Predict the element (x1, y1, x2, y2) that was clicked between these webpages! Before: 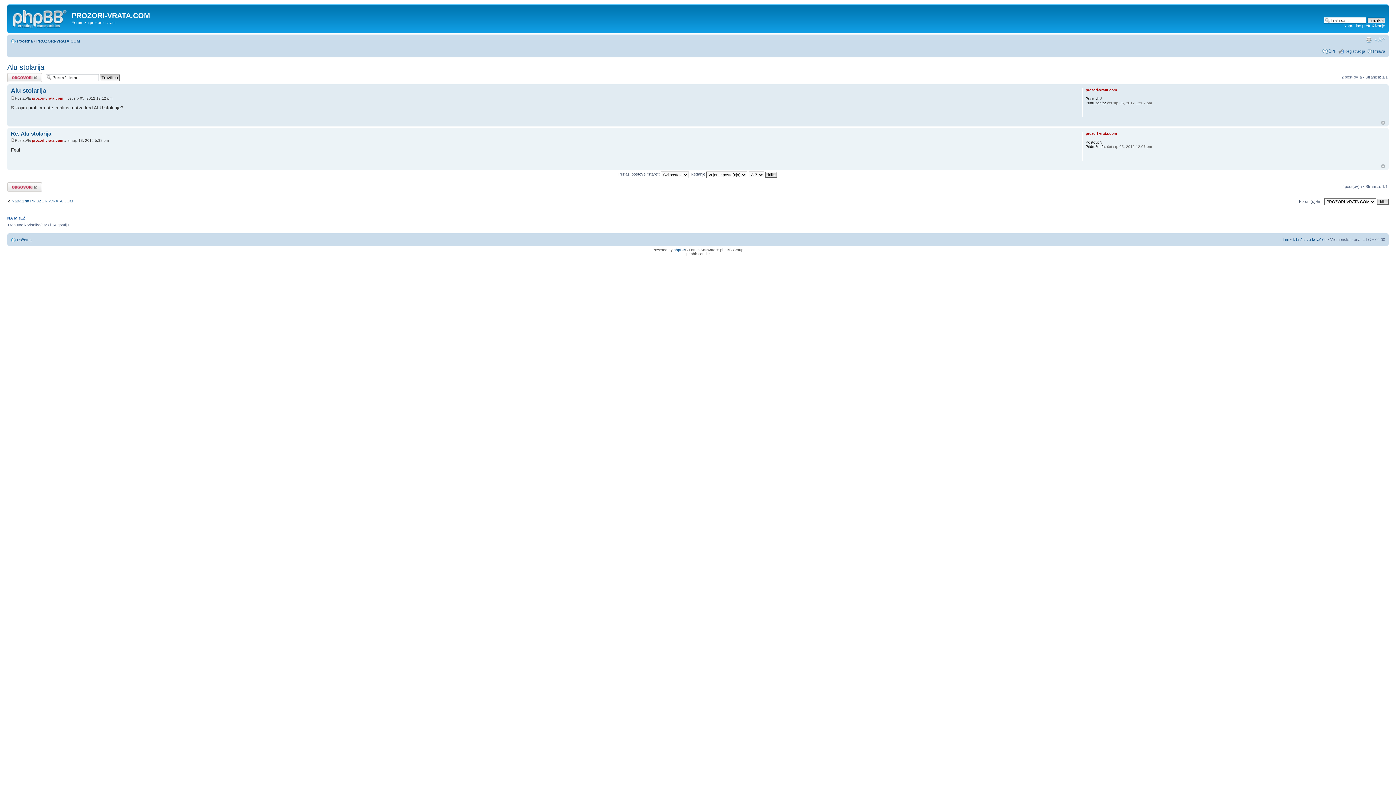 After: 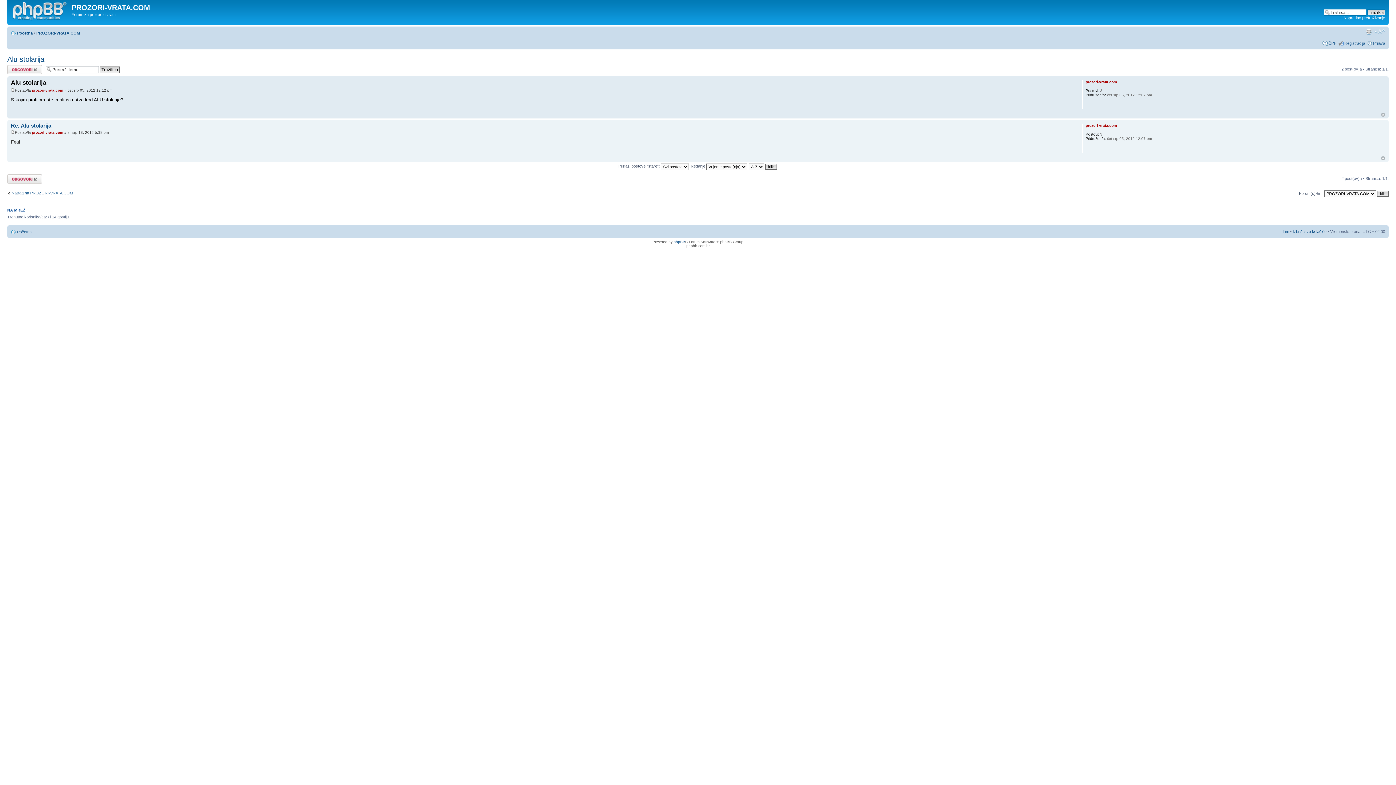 Action: bbox: (10, 87, 46, 94) label: Alu stolarija